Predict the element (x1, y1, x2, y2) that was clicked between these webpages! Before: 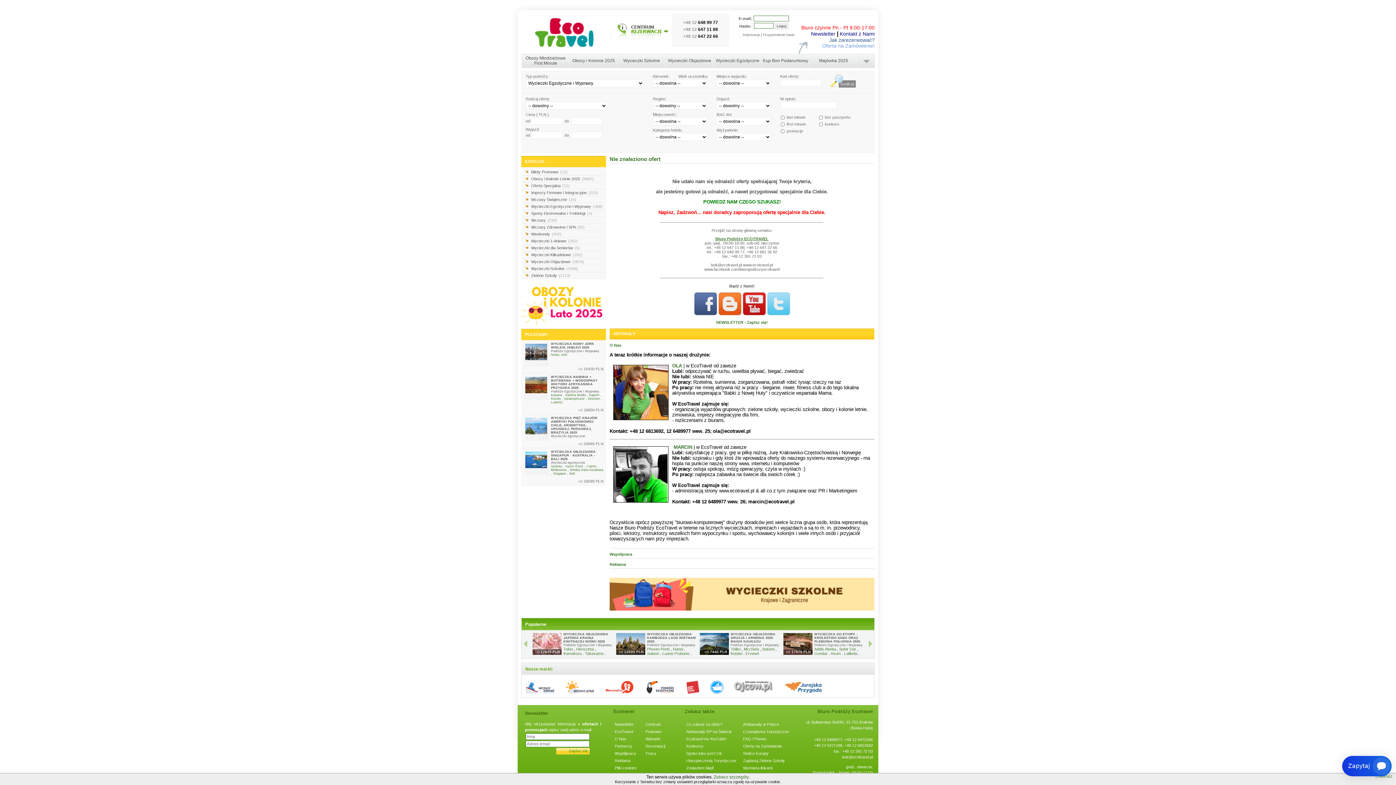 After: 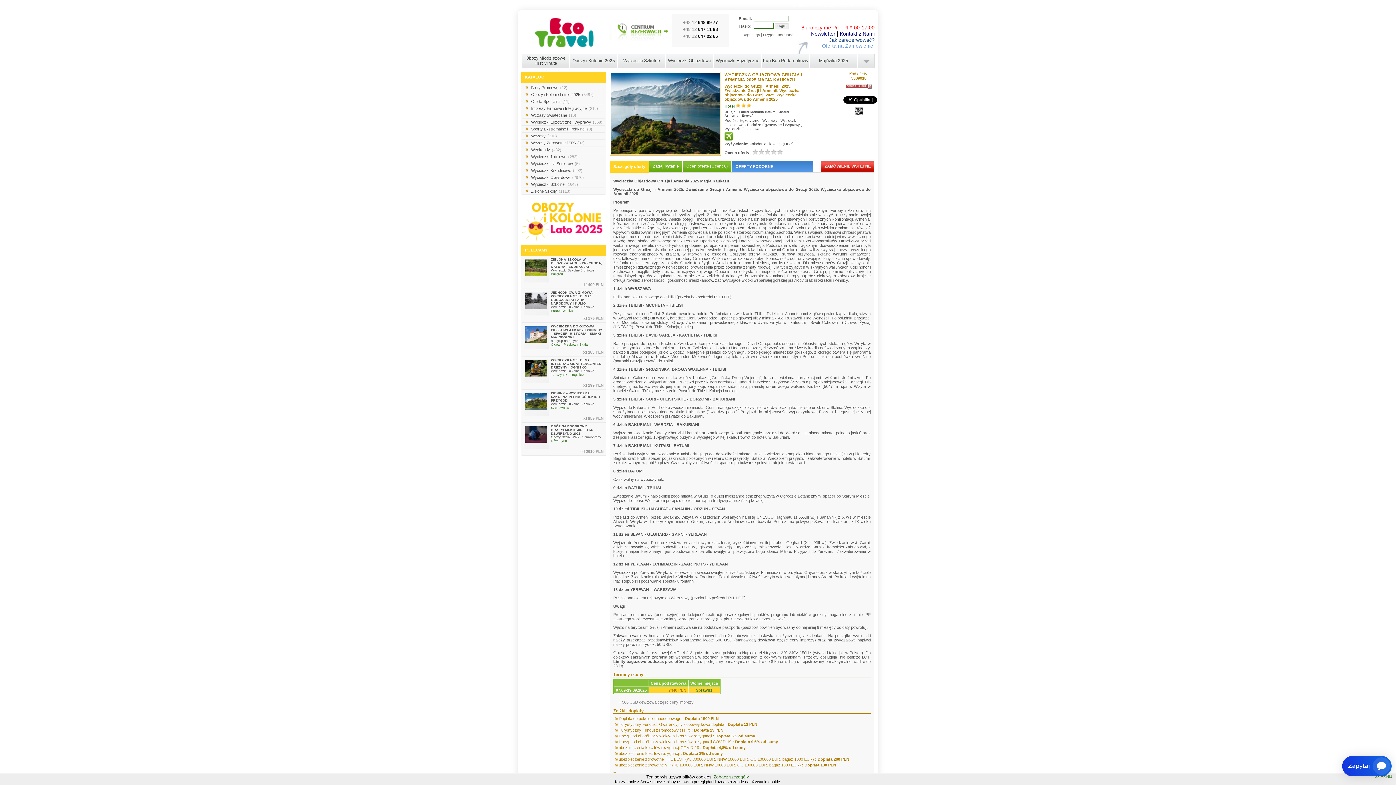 Action: label: od 7440 PLN bbox: (704, 650, 727, 654)